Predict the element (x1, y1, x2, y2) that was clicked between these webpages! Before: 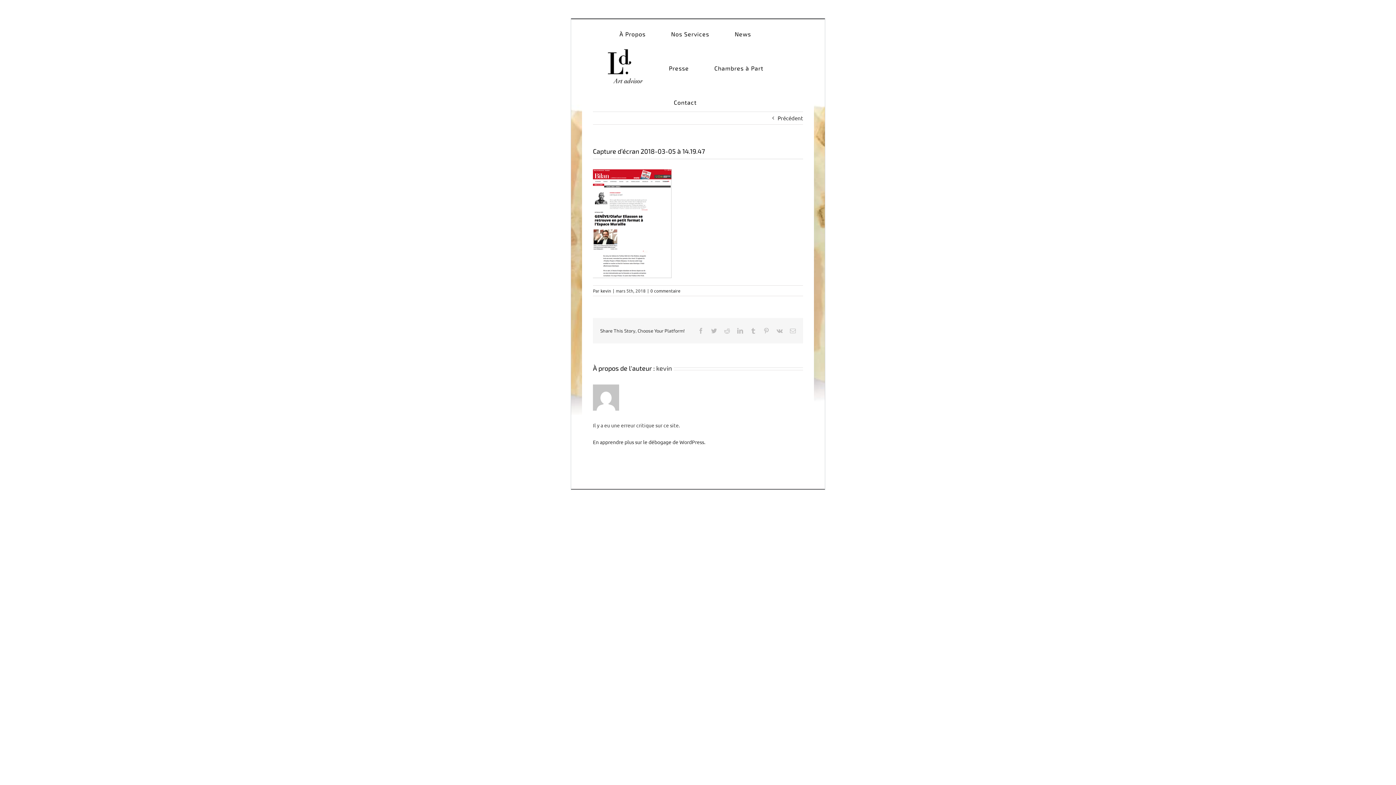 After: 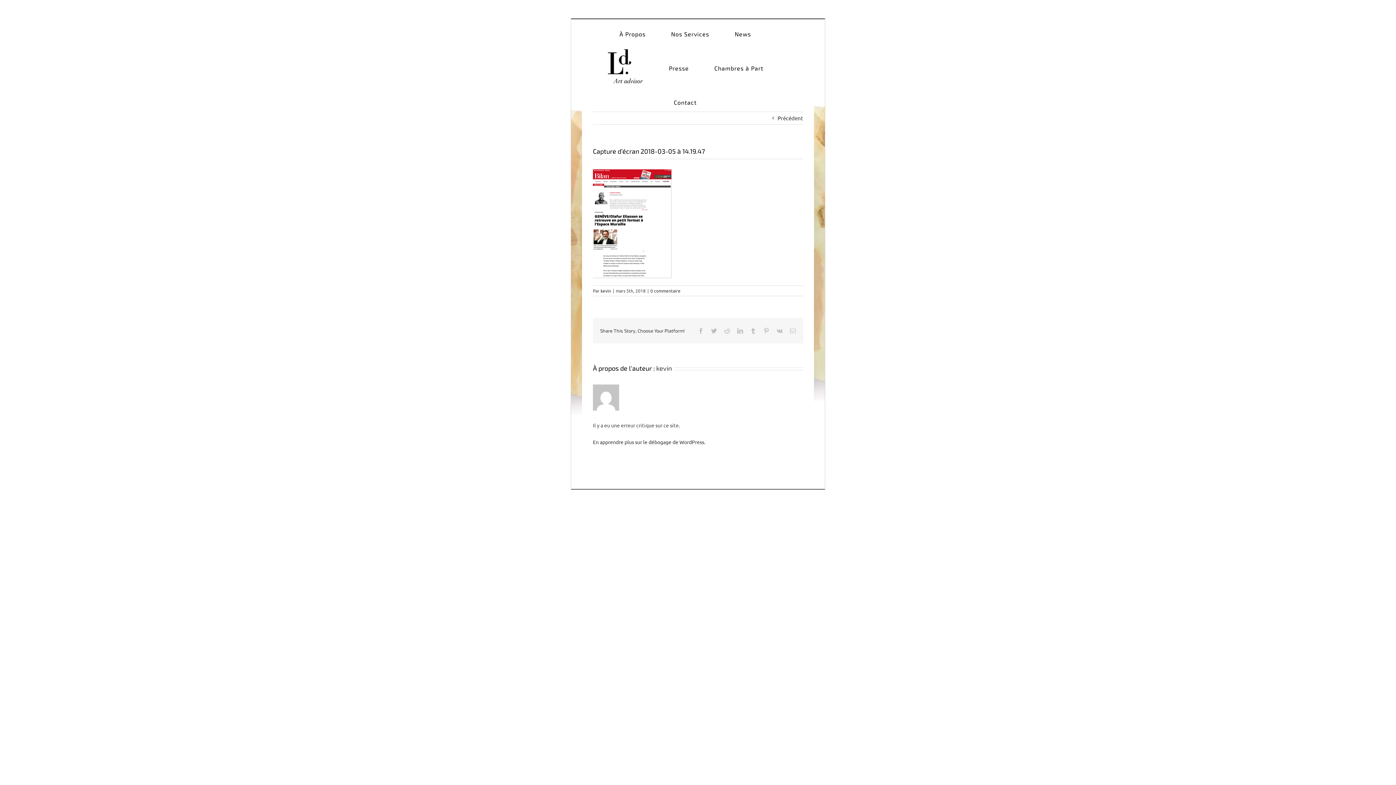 Action: bbox: (737, 328, 743, 333) label: LinkedIn